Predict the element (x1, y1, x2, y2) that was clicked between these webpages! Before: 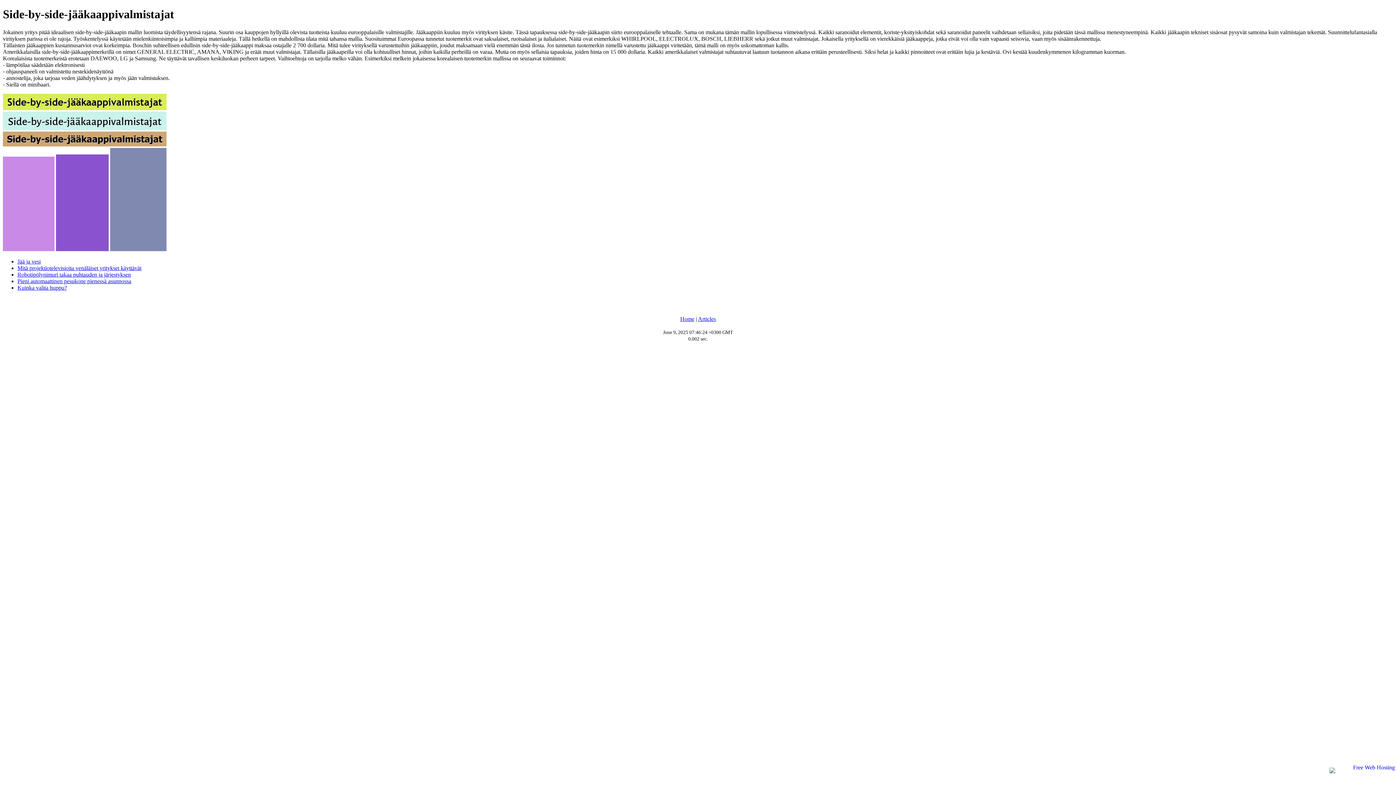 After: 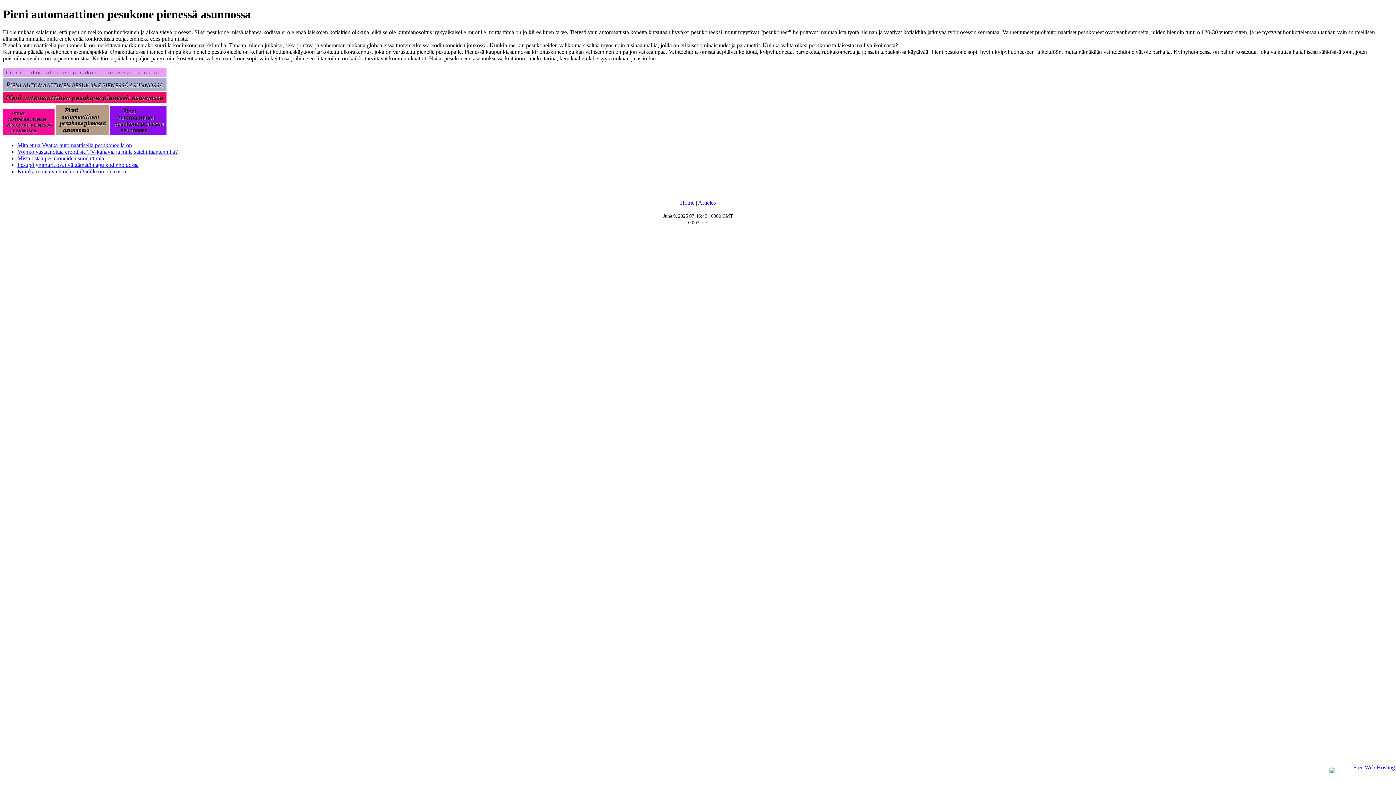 Action: bbox: (17, 278, 131, 284) label: Pieni automaattinen pesukone pienessä asunnossa